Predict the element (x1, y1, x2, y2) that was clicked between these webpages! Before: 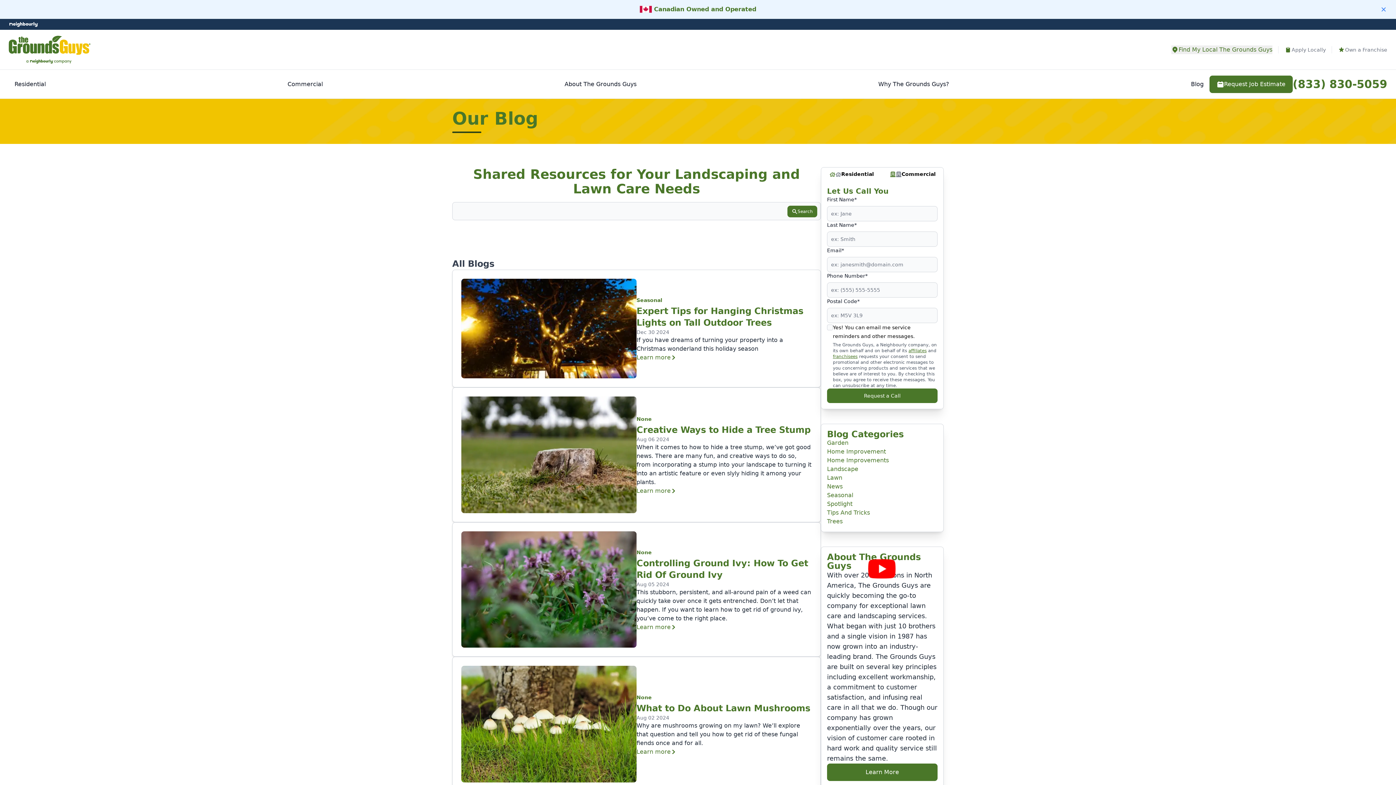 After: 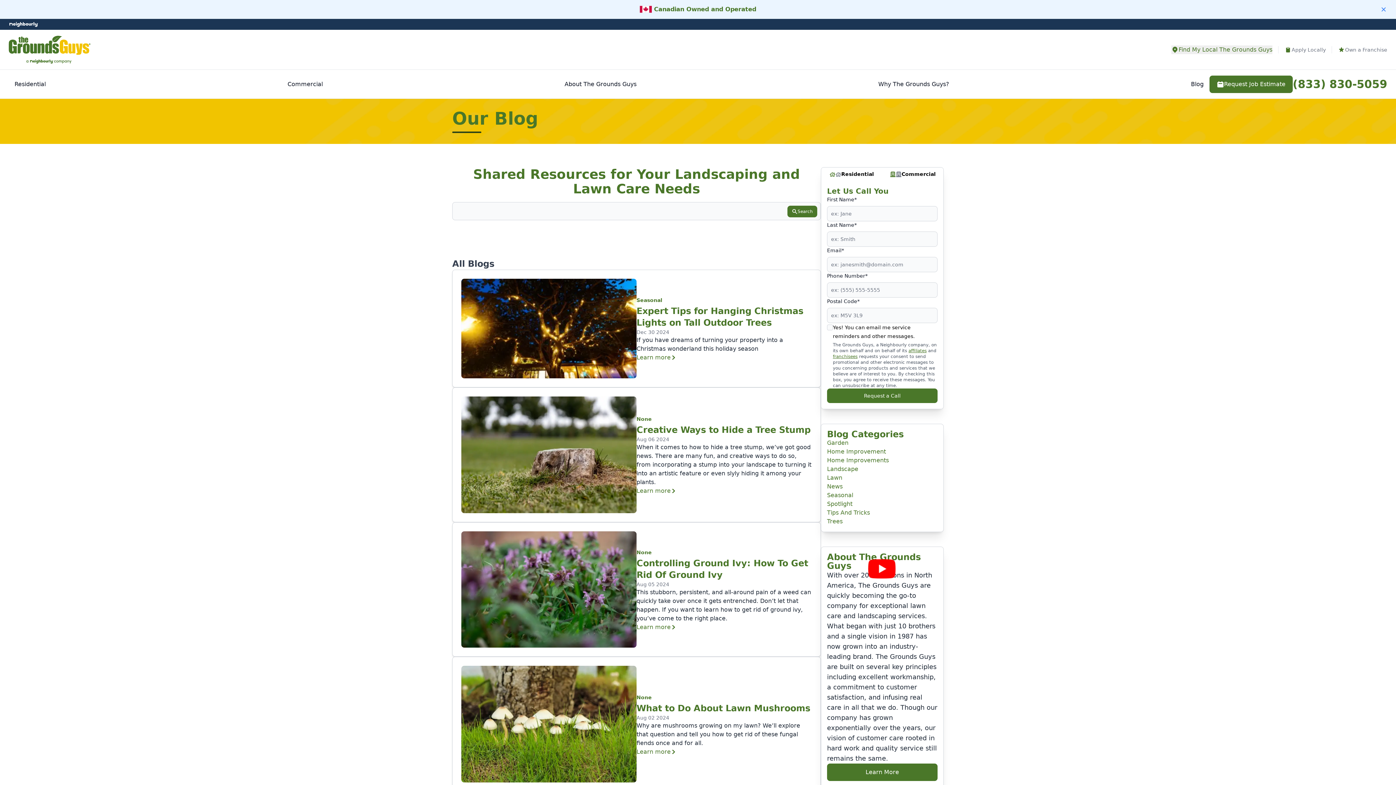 Action: bbox: (8, 35, 90, 63)